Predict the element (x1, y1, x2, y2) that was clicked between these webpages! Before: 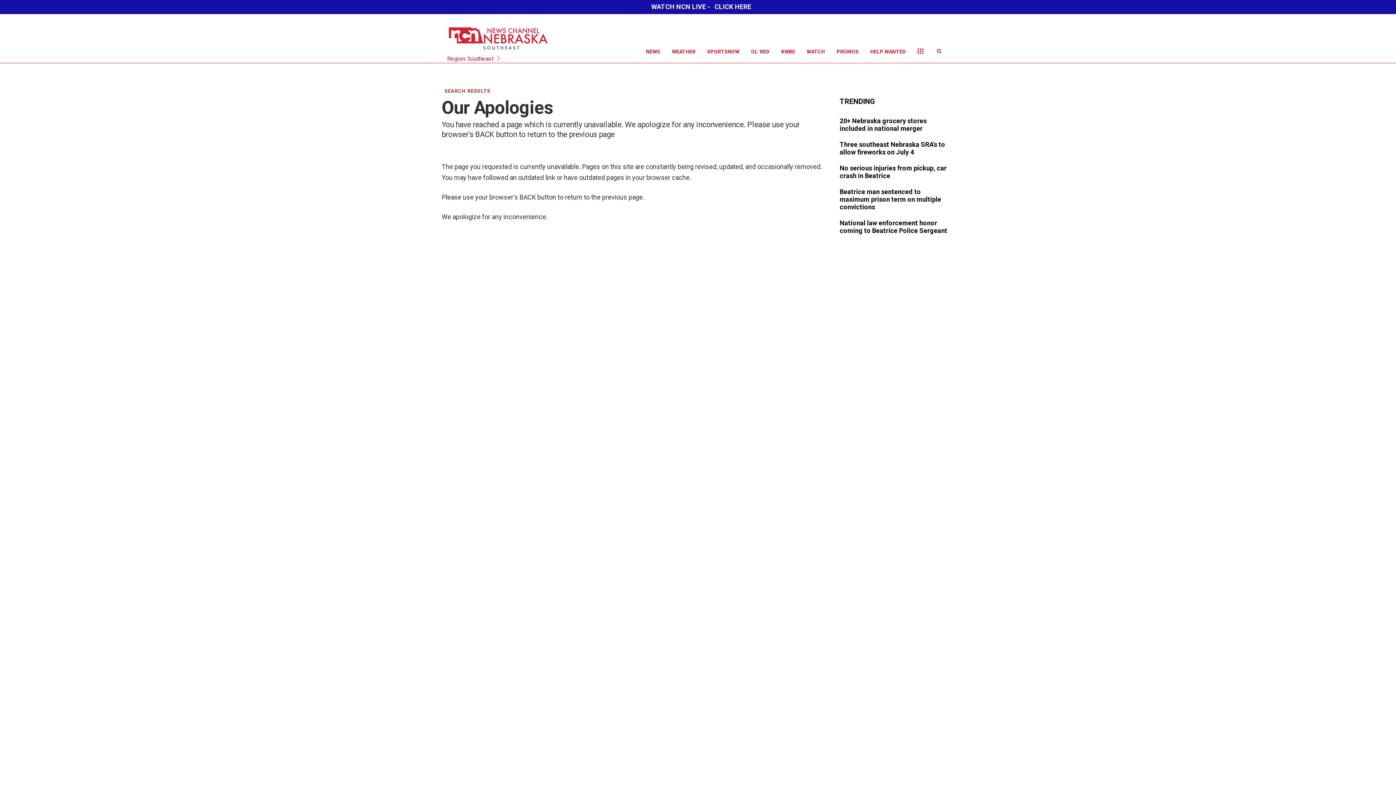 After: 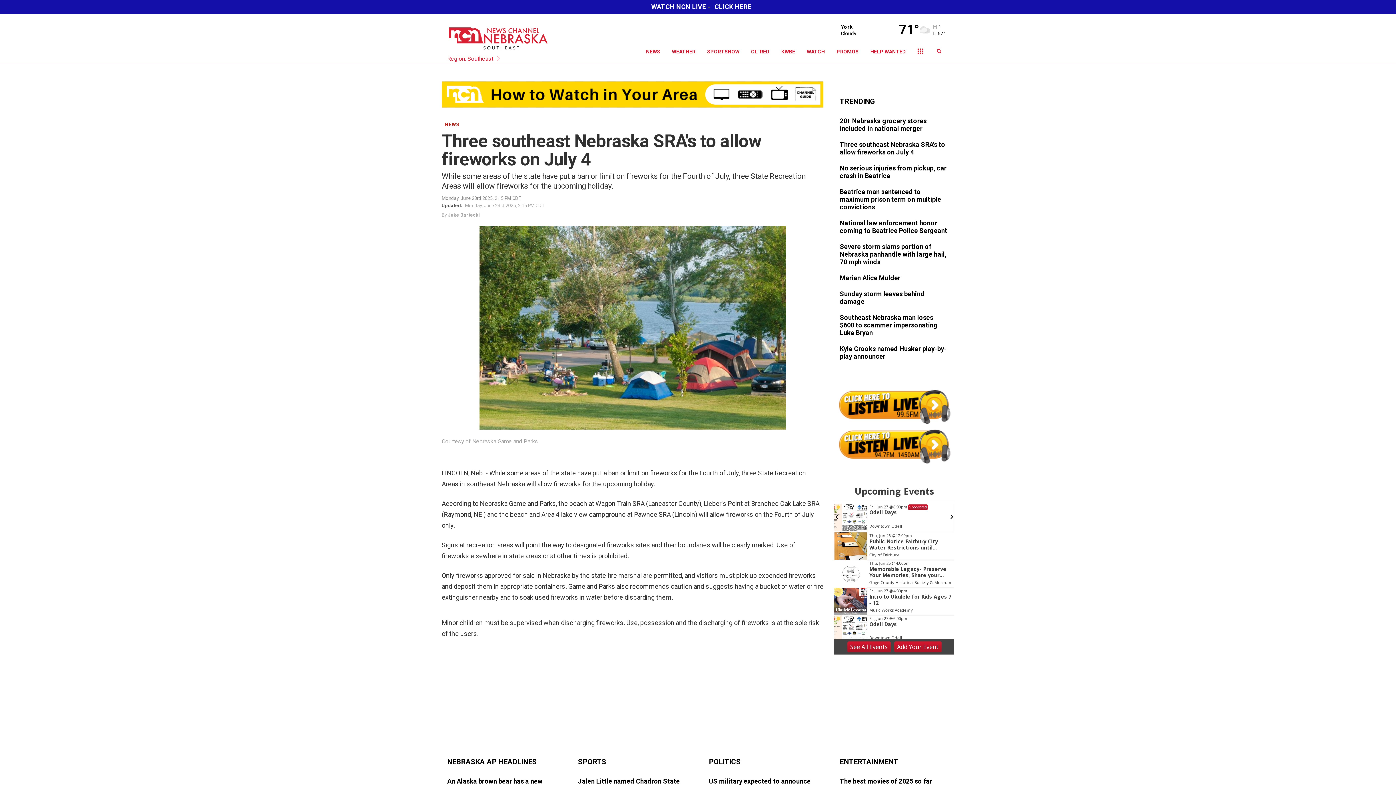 Action: bbox: (840, 140, 949, 157)